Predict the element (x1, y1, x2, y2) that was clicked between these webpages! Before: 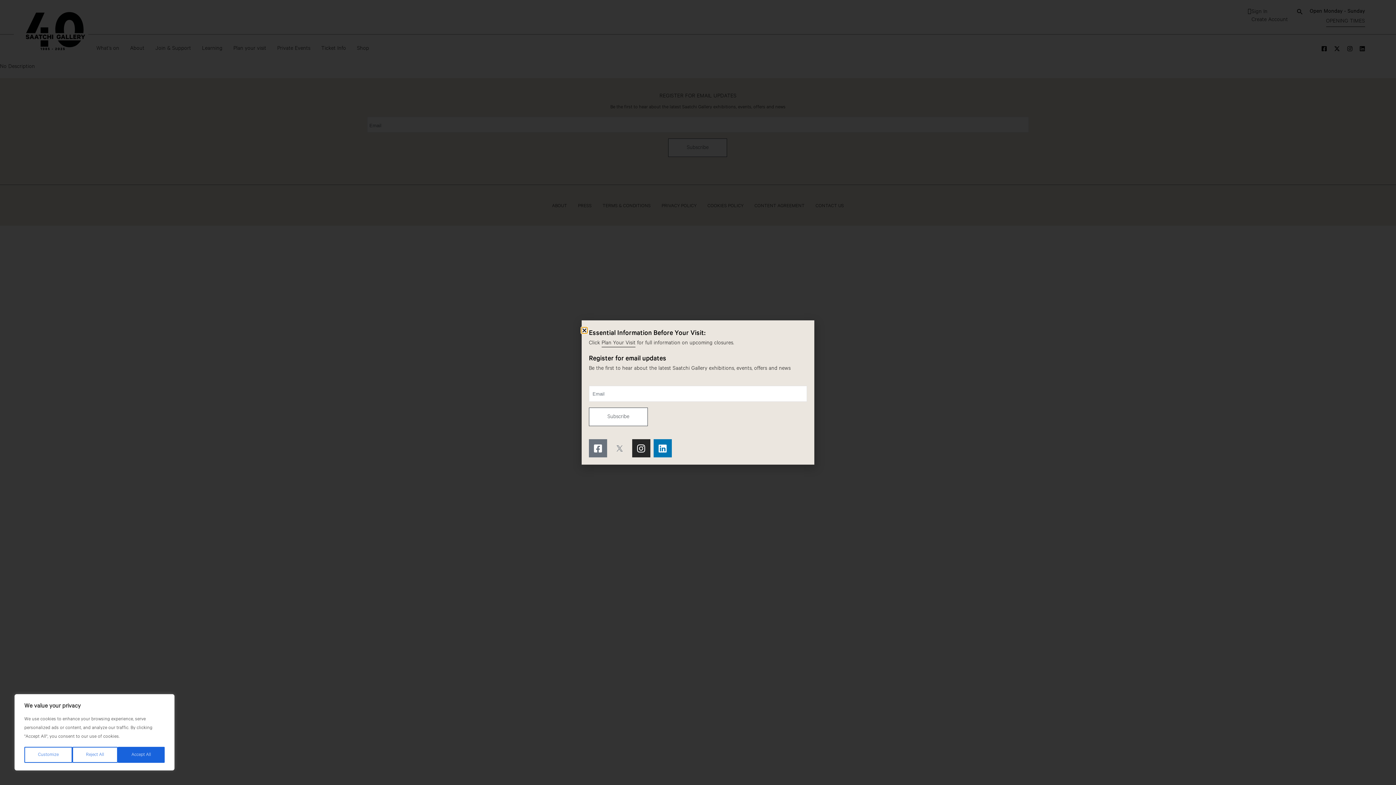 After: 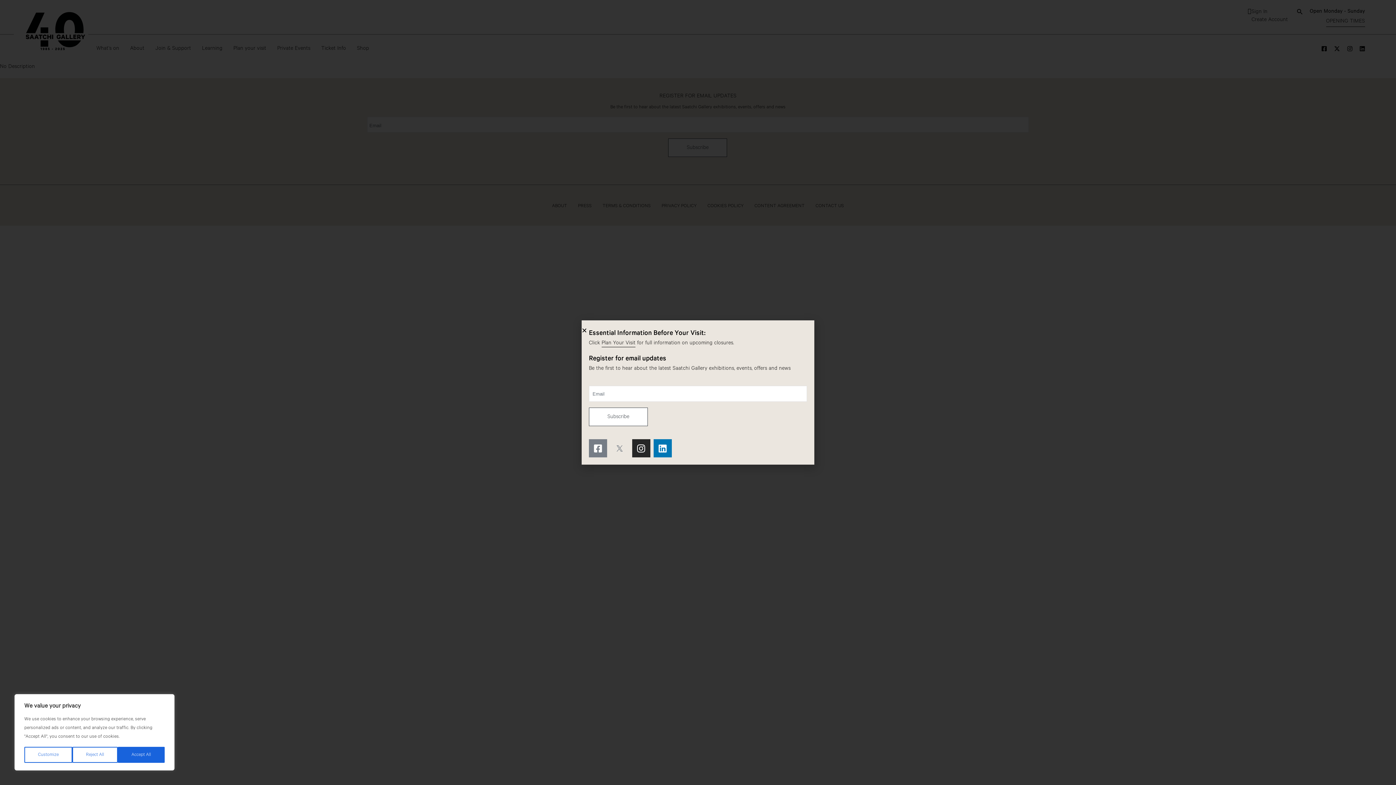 Action: bbox: (589, 439, 607, 457) label: Facebook-square